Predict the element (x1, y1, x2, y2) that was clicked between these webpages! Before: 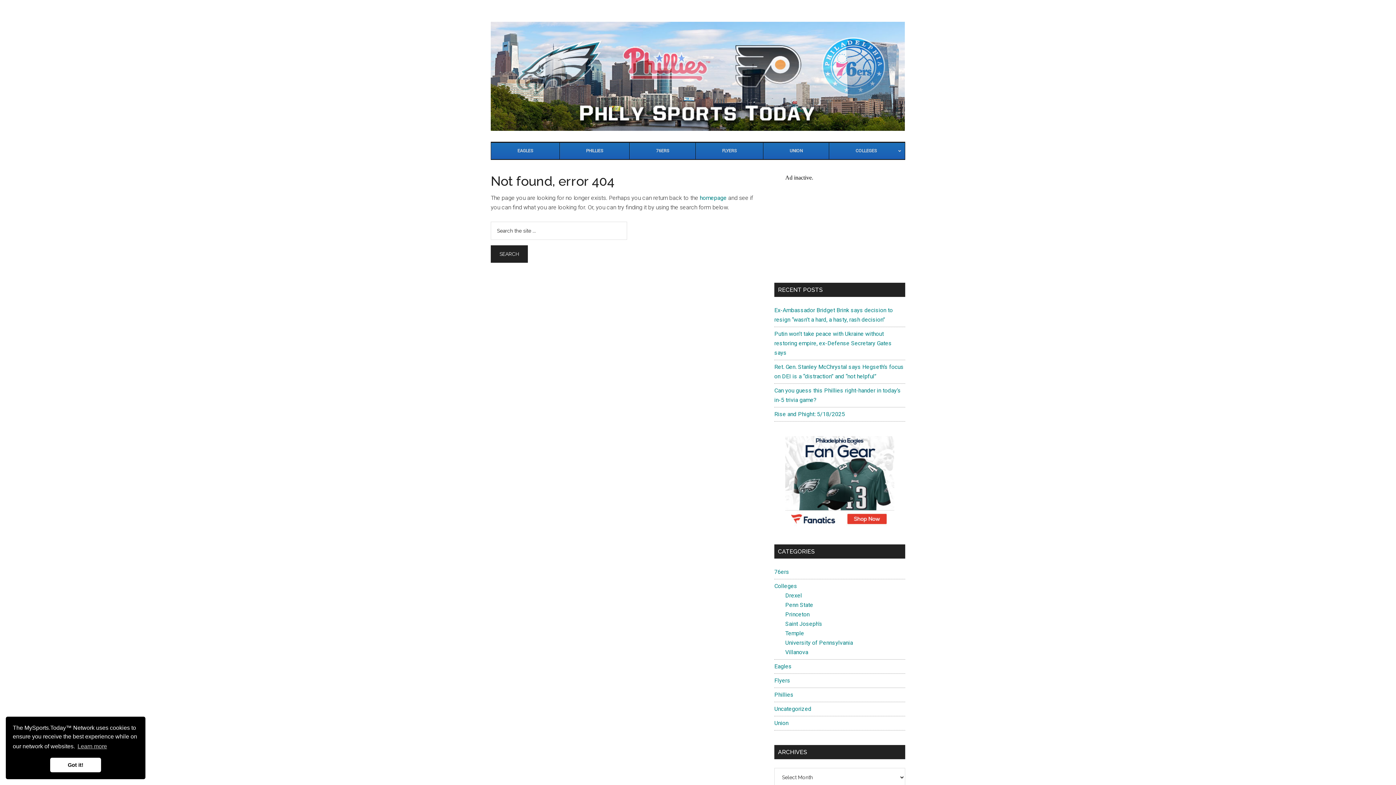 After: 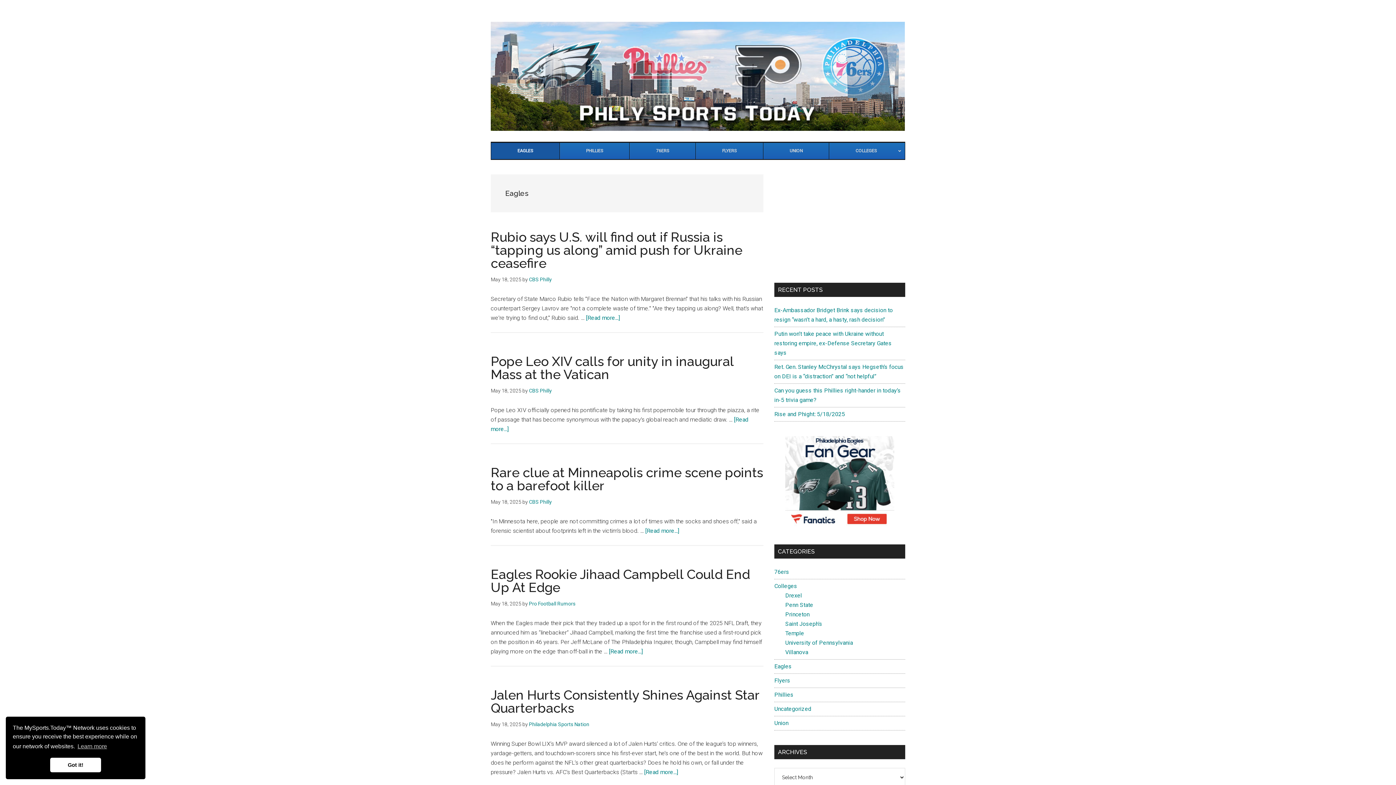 Action: label: Eagles bbox: (774, 663, 792, 670)